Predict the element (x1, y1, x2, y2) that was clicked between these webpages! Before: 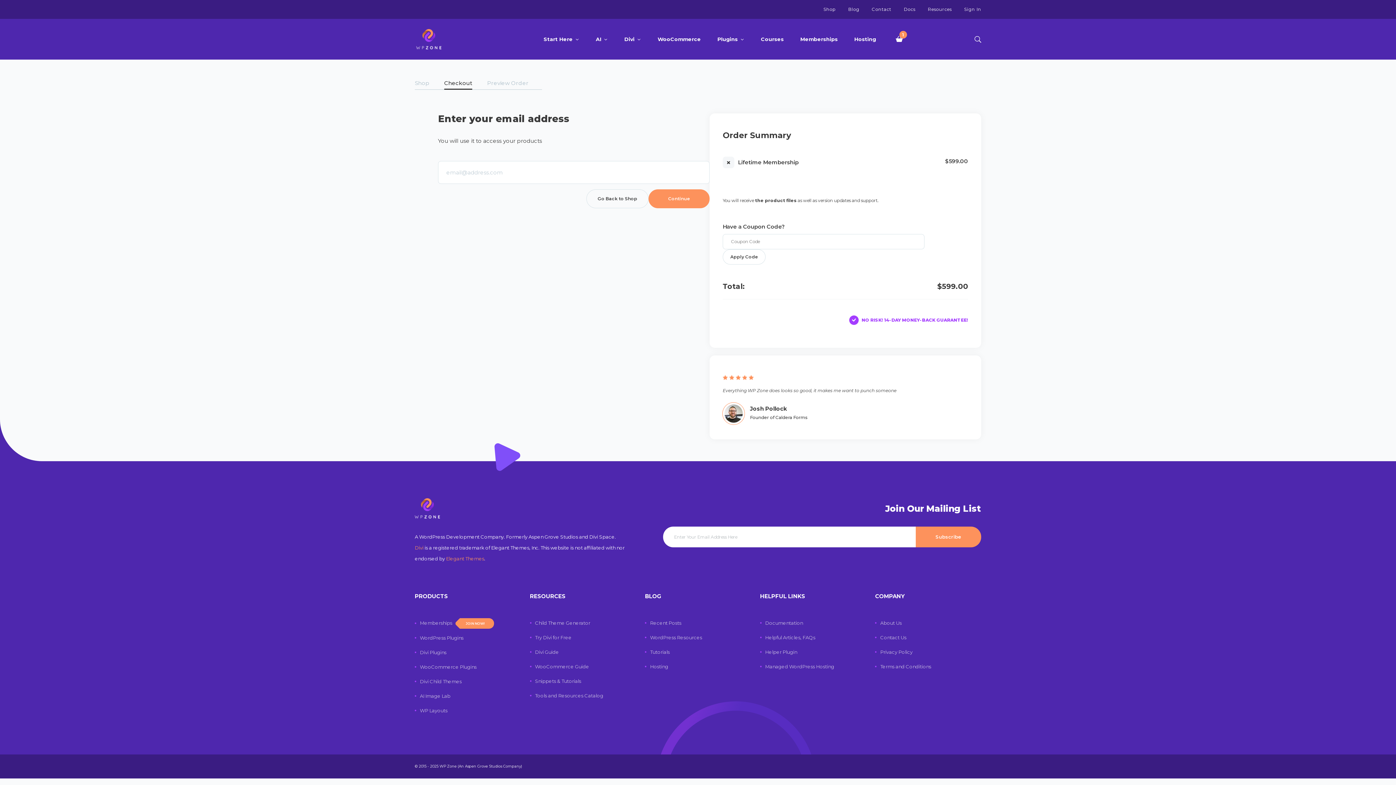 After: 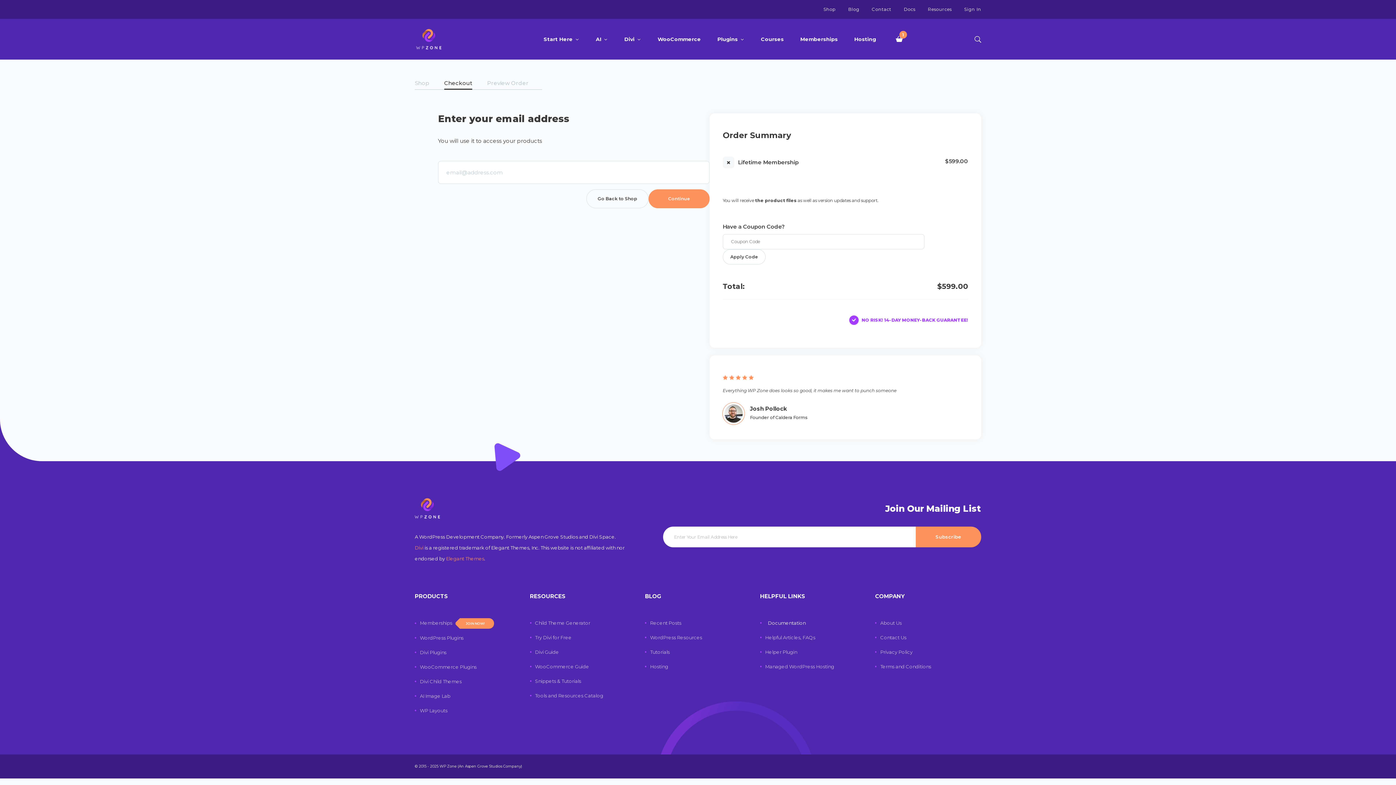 Action: label: Documentation bbox: (765, 620, 803, 626)